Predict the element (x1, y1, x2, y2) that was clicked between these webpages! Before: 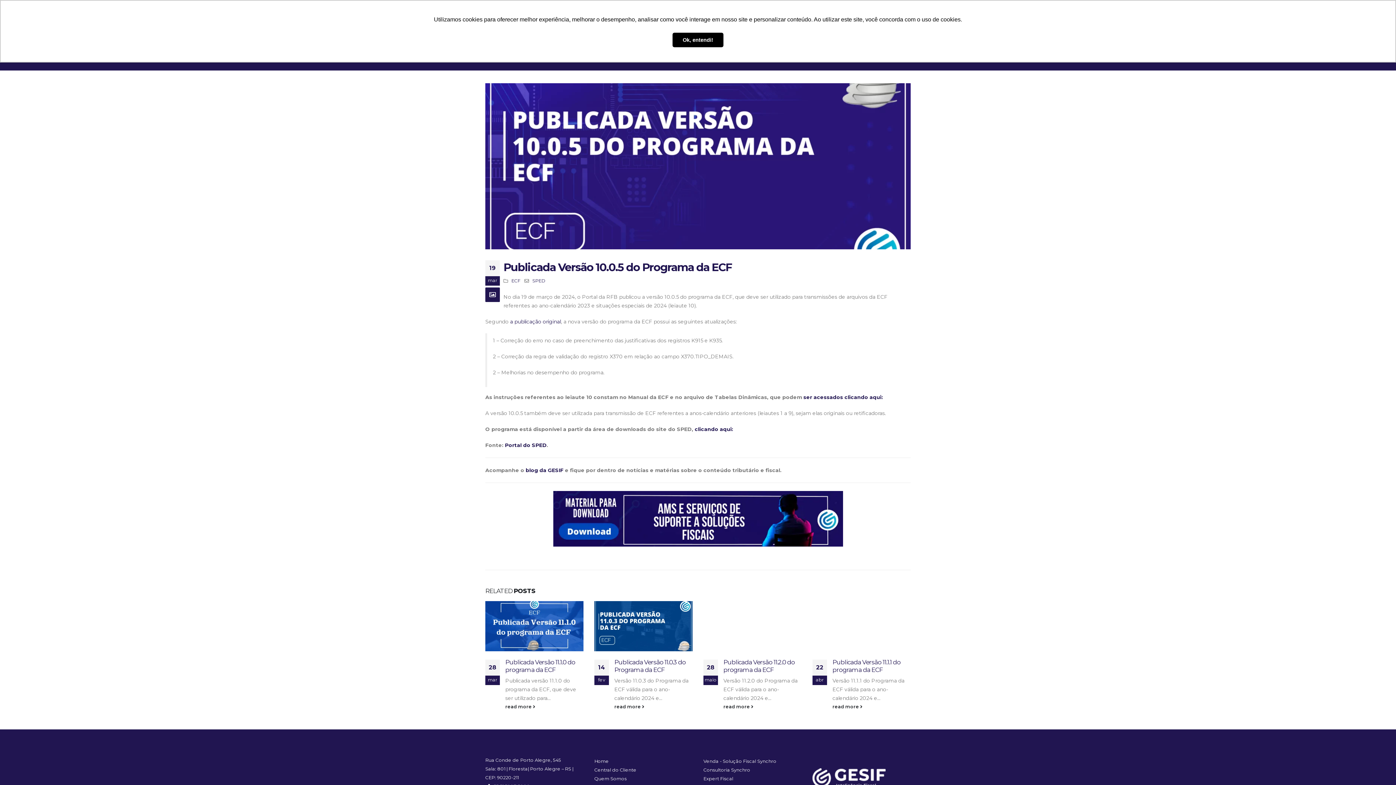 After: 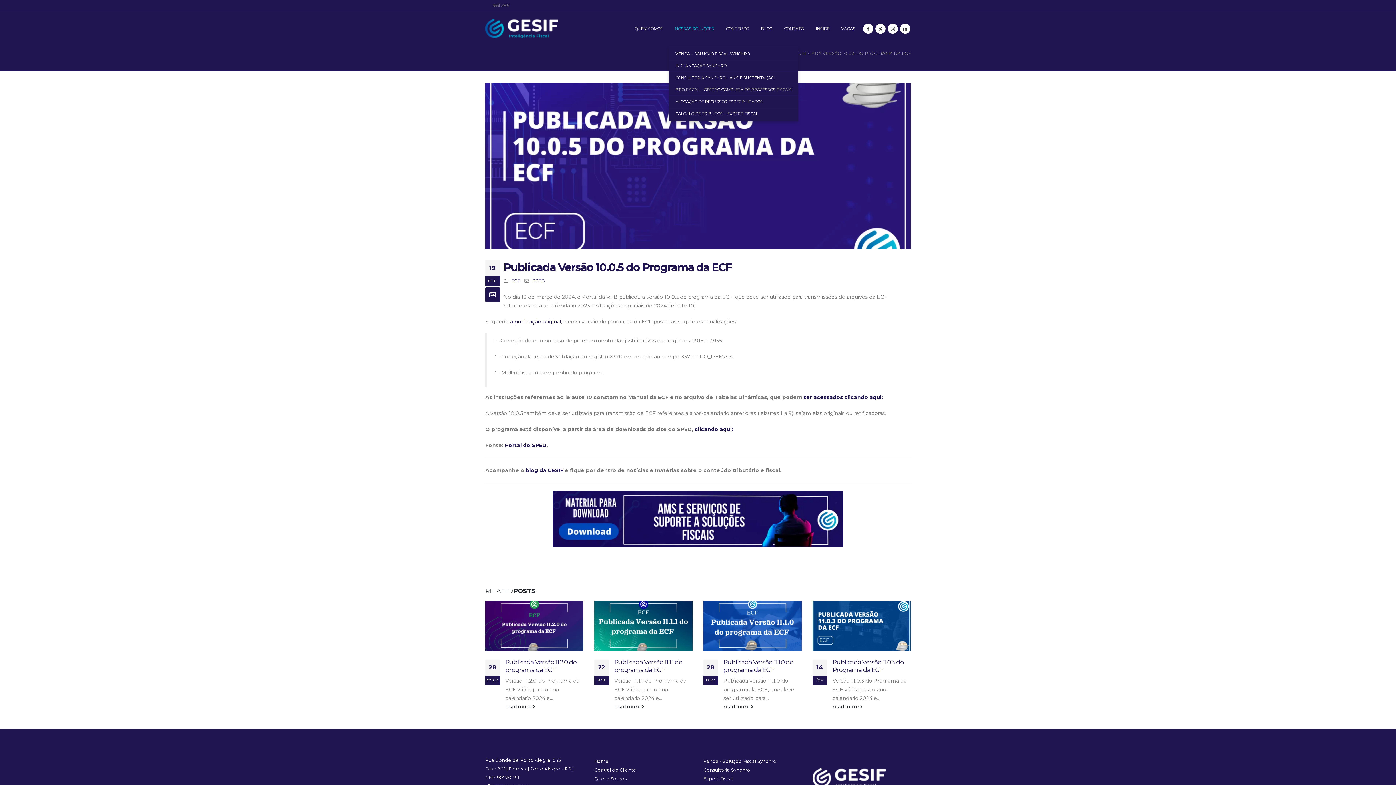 Action: bbox: (672, 32, 723, 47) label: dismiss cookie message